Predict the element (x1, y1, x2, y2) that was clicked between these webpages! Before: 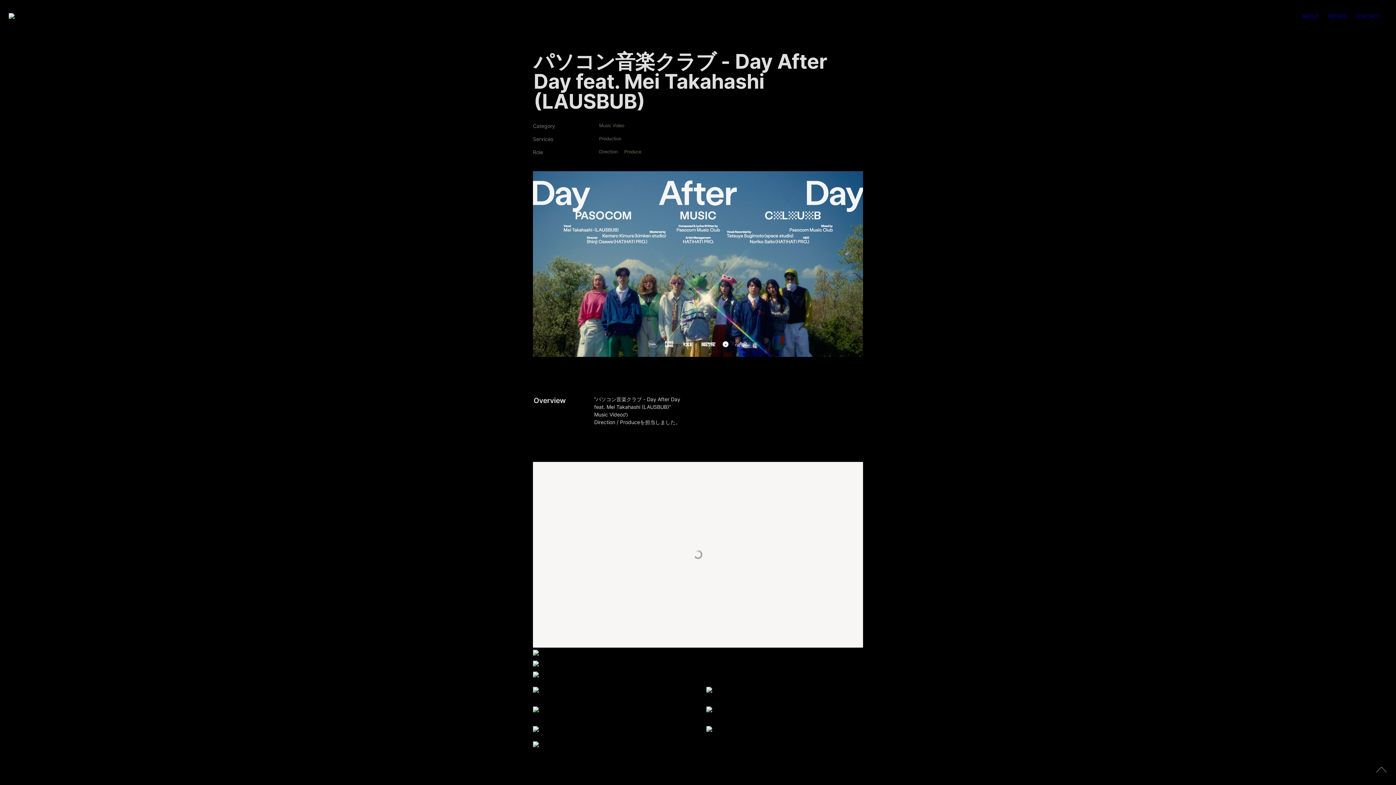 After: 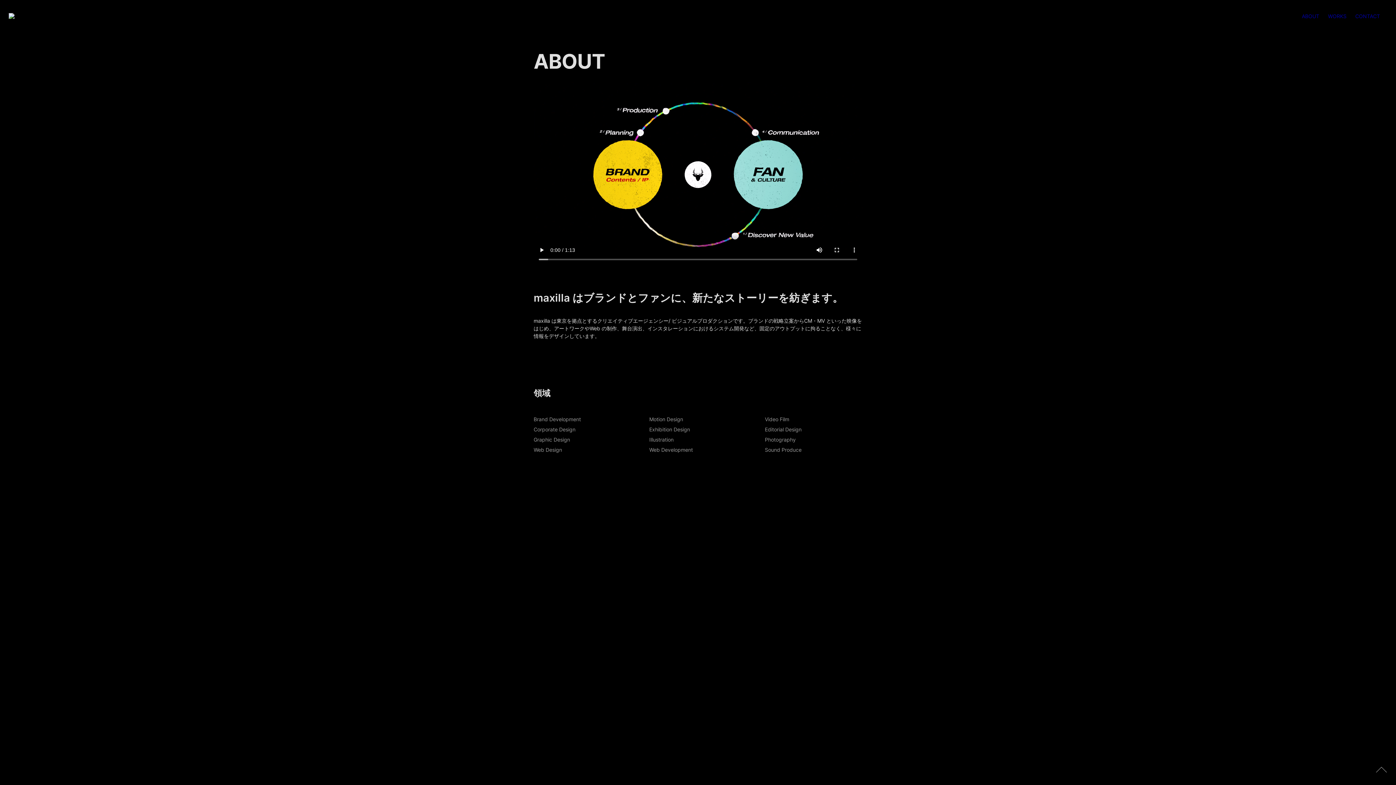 Action: label: ABOUT bbox: (1297, 7, 1324, 25)